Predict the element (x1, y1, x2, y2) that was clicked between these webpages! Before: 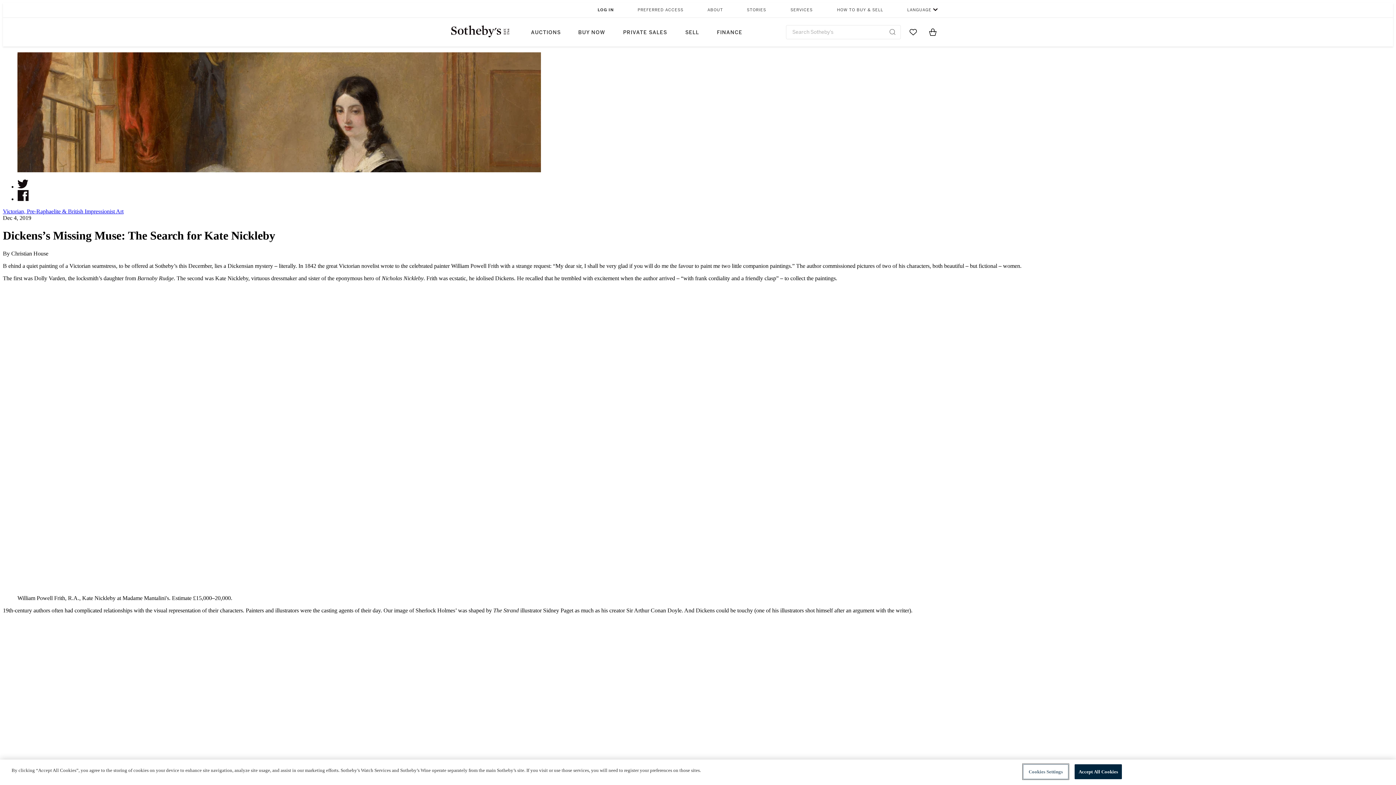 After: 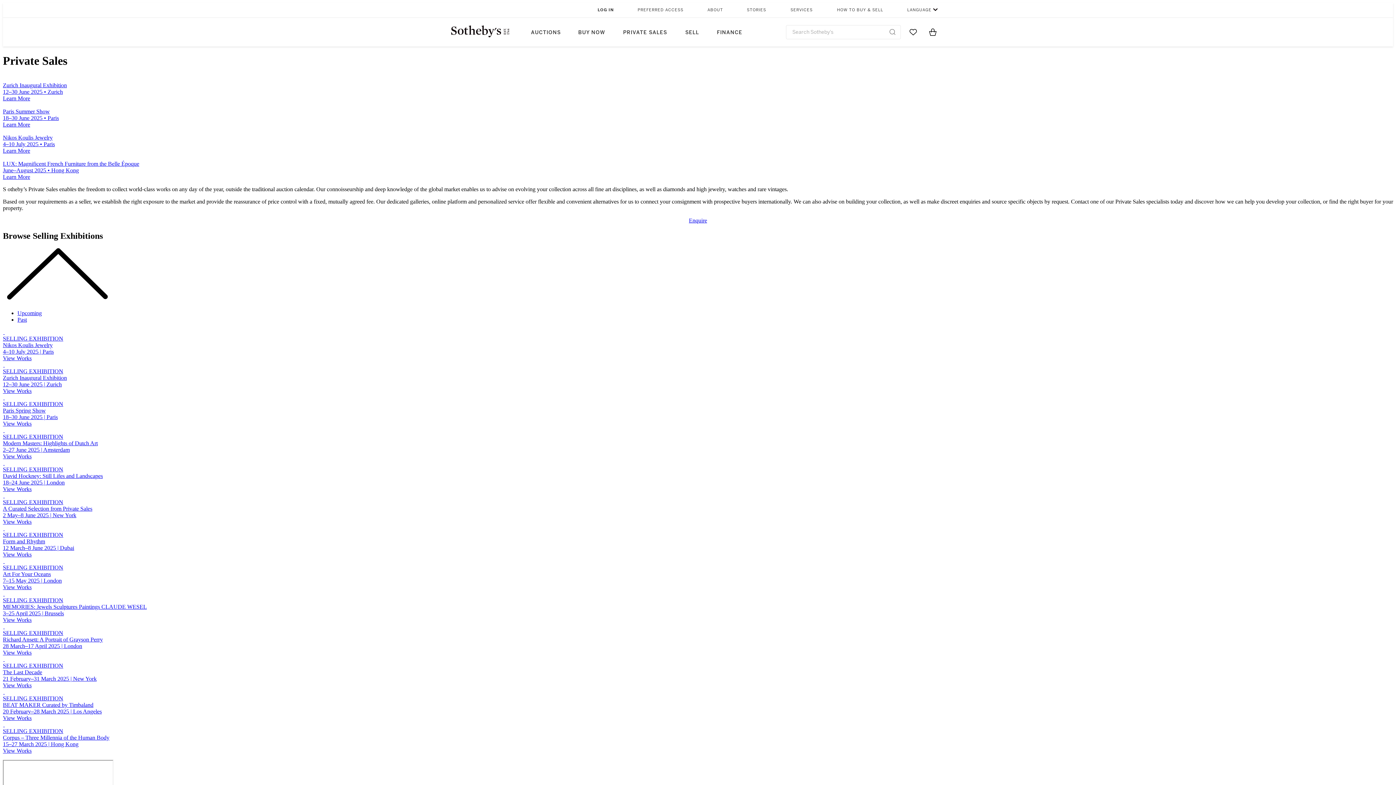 Action: bbox: (614, 17, 676, 46) label: PRIVATE SALES